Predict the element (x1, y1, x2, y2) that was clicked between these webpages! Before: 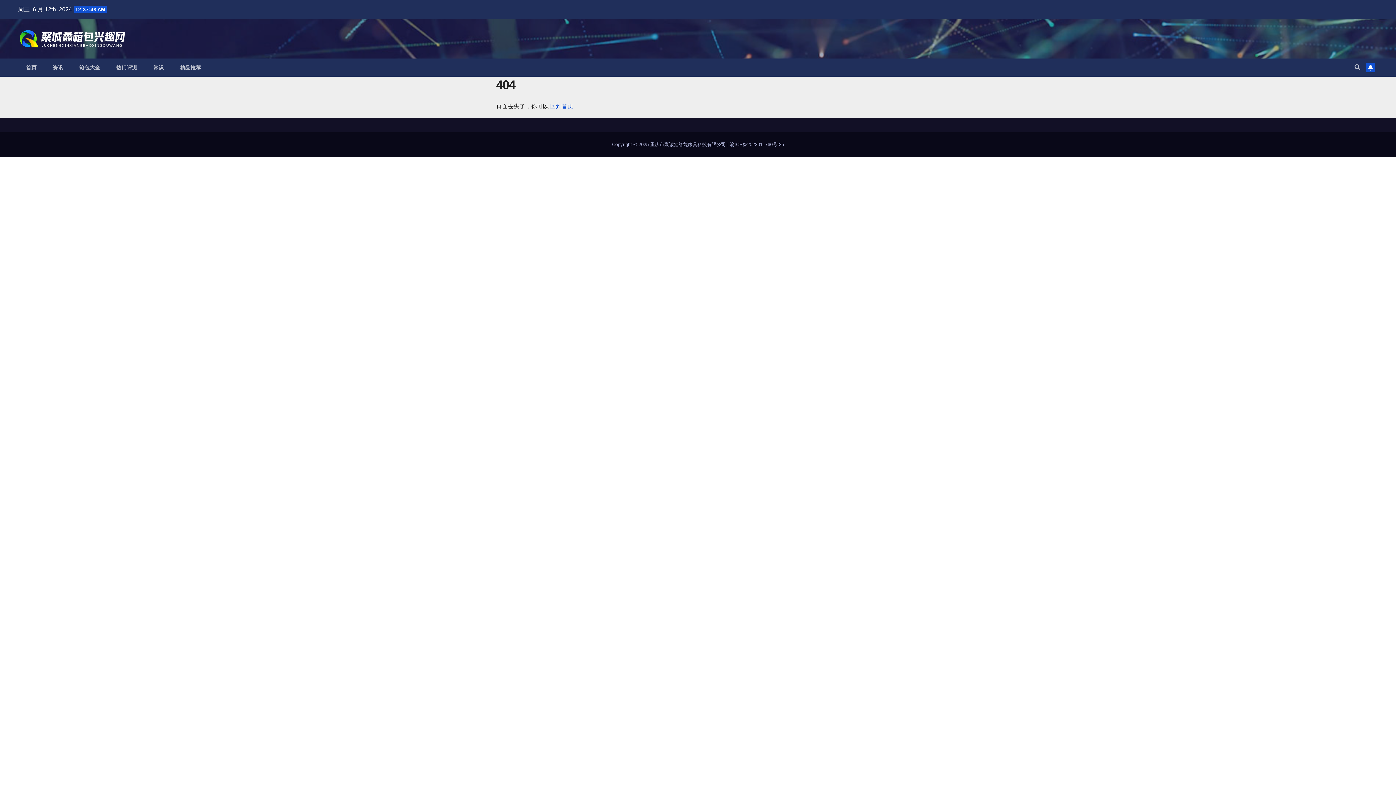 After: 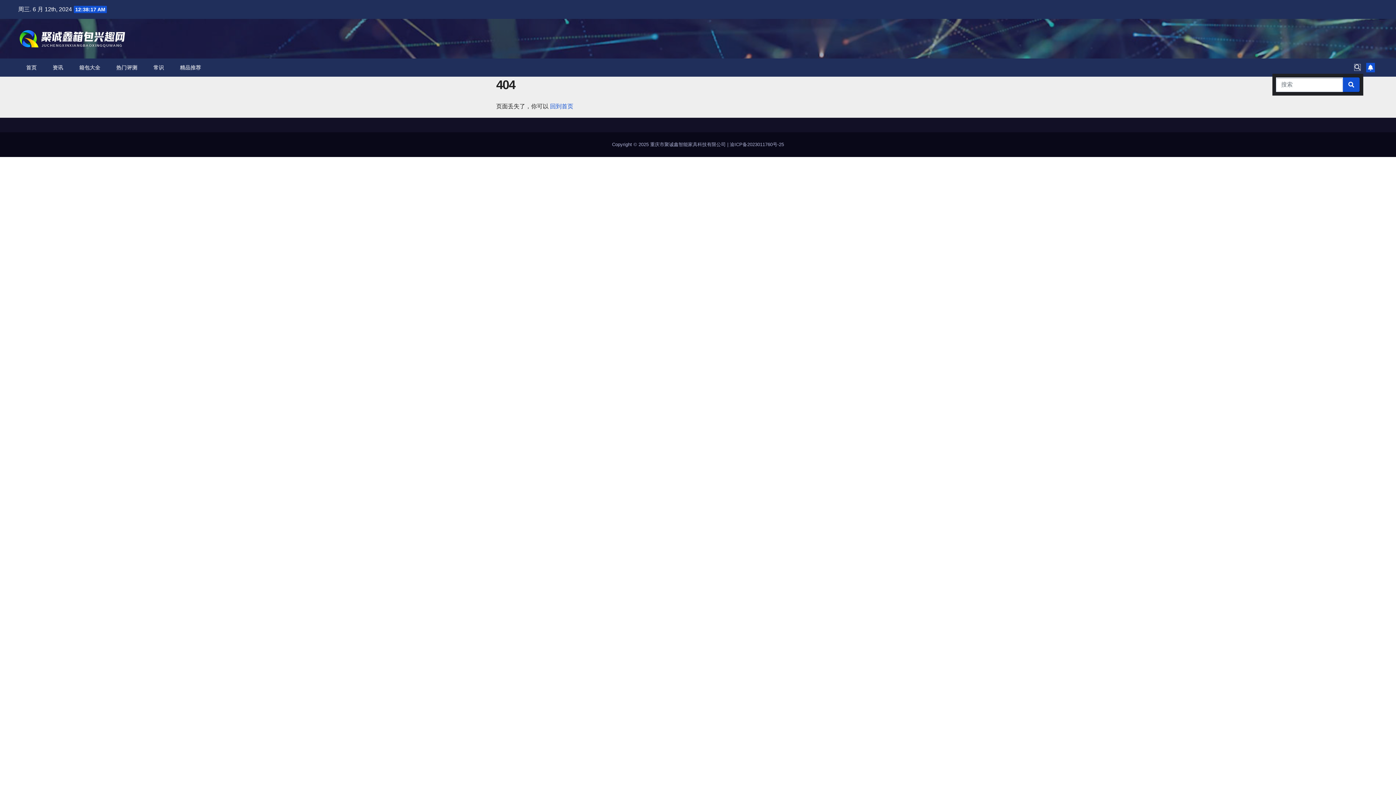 Action: bbox: (1354, 64, 1360, 70)